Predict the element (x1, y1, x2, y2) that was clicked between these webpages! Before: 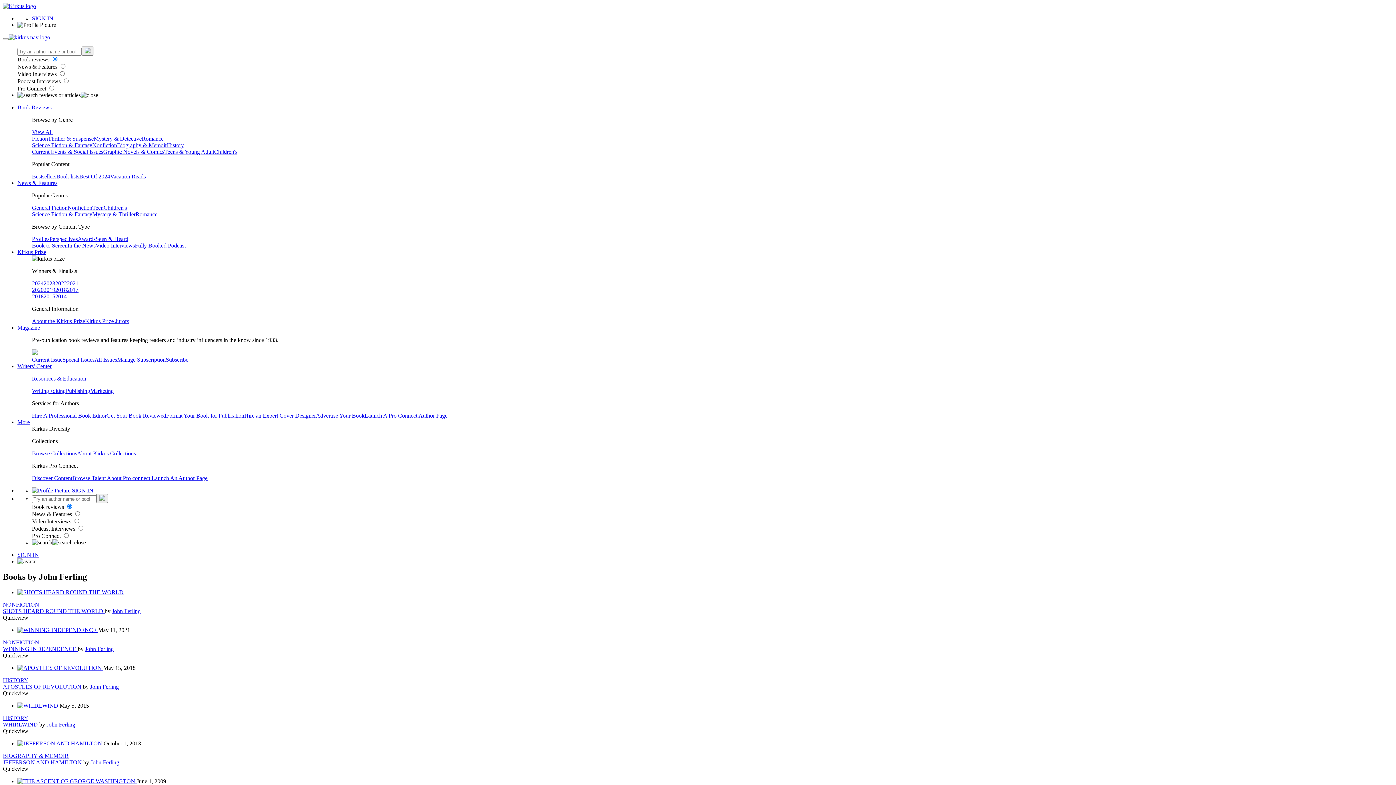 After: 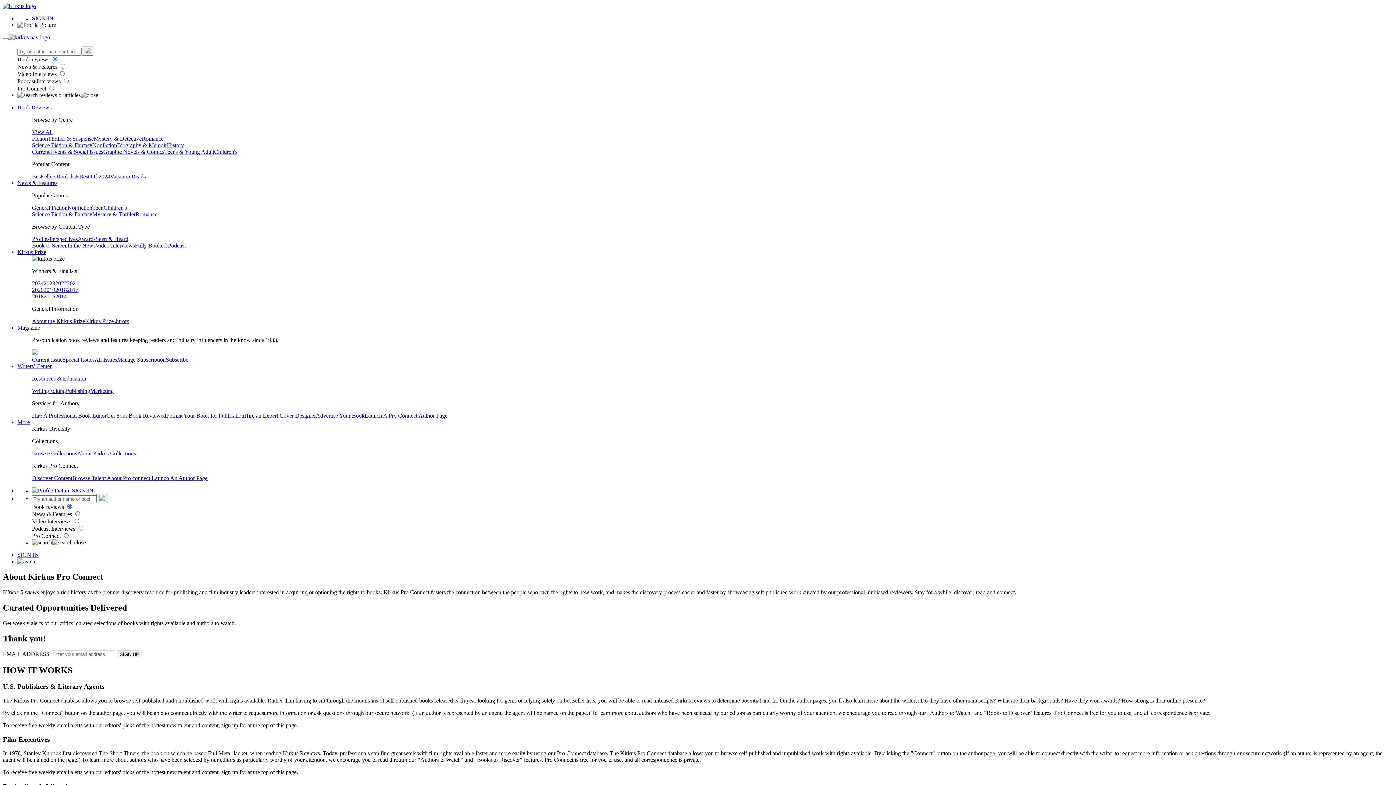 Action: bbox: (106, 475, 151, 481) label: About Pro connect 